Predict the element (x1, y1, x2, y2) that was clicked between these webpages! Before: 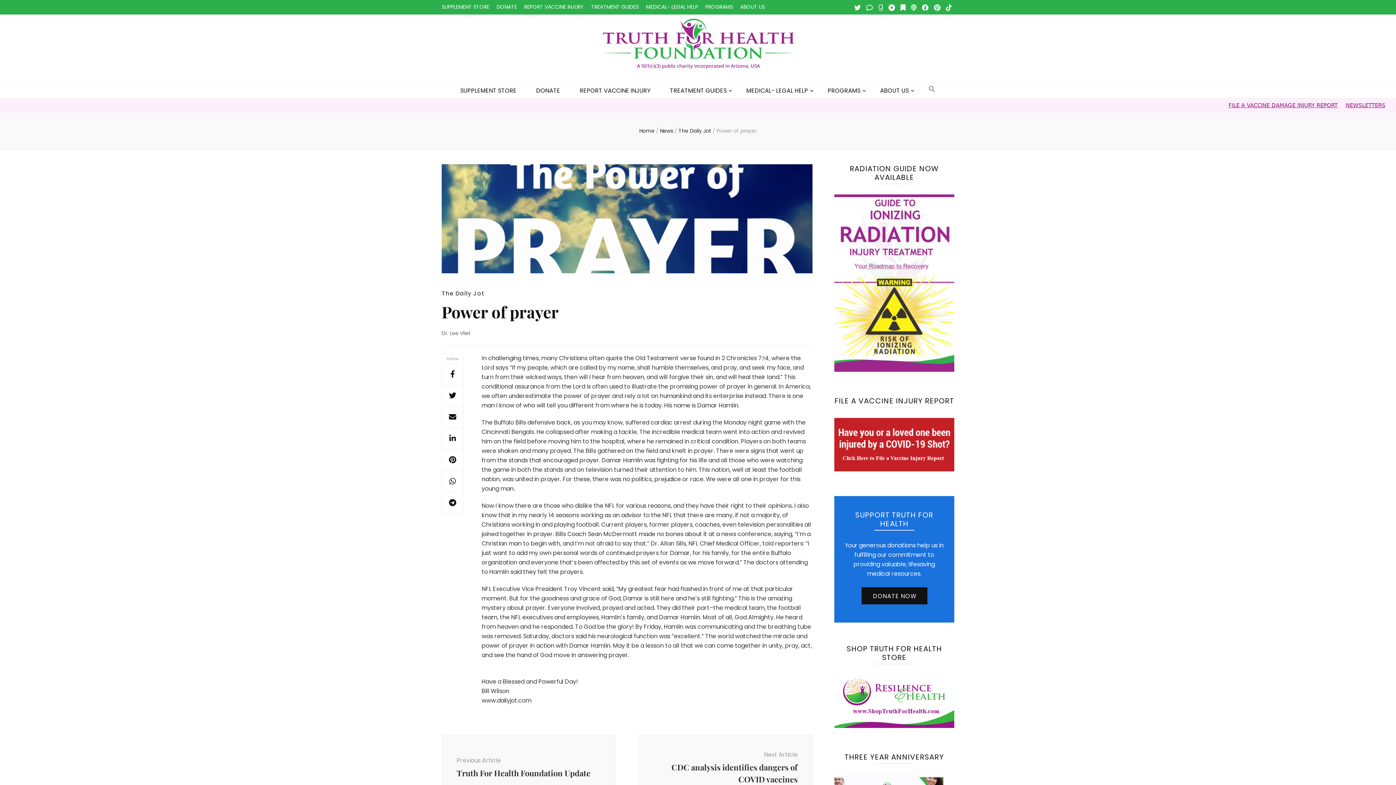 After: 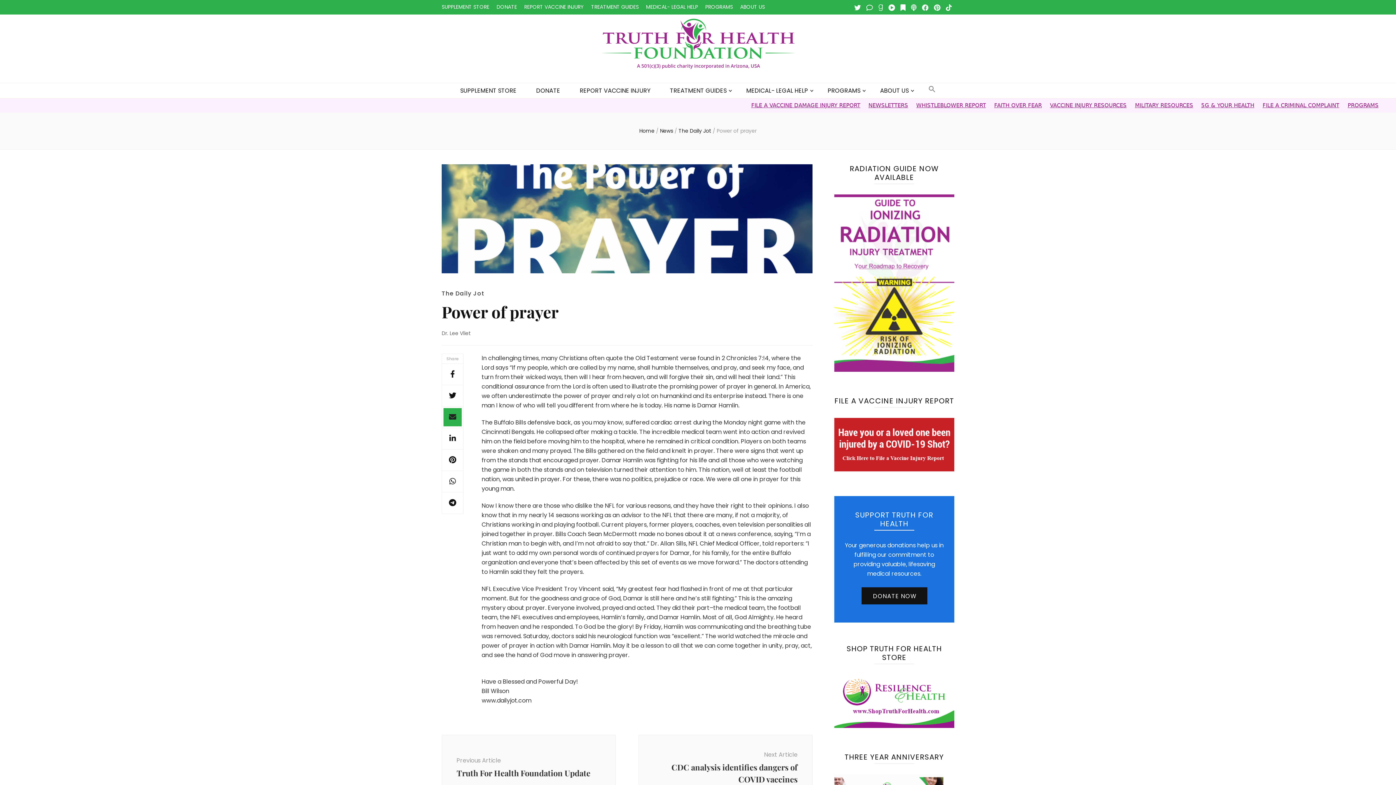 Action: bbox: (443, 408, 461, 426)